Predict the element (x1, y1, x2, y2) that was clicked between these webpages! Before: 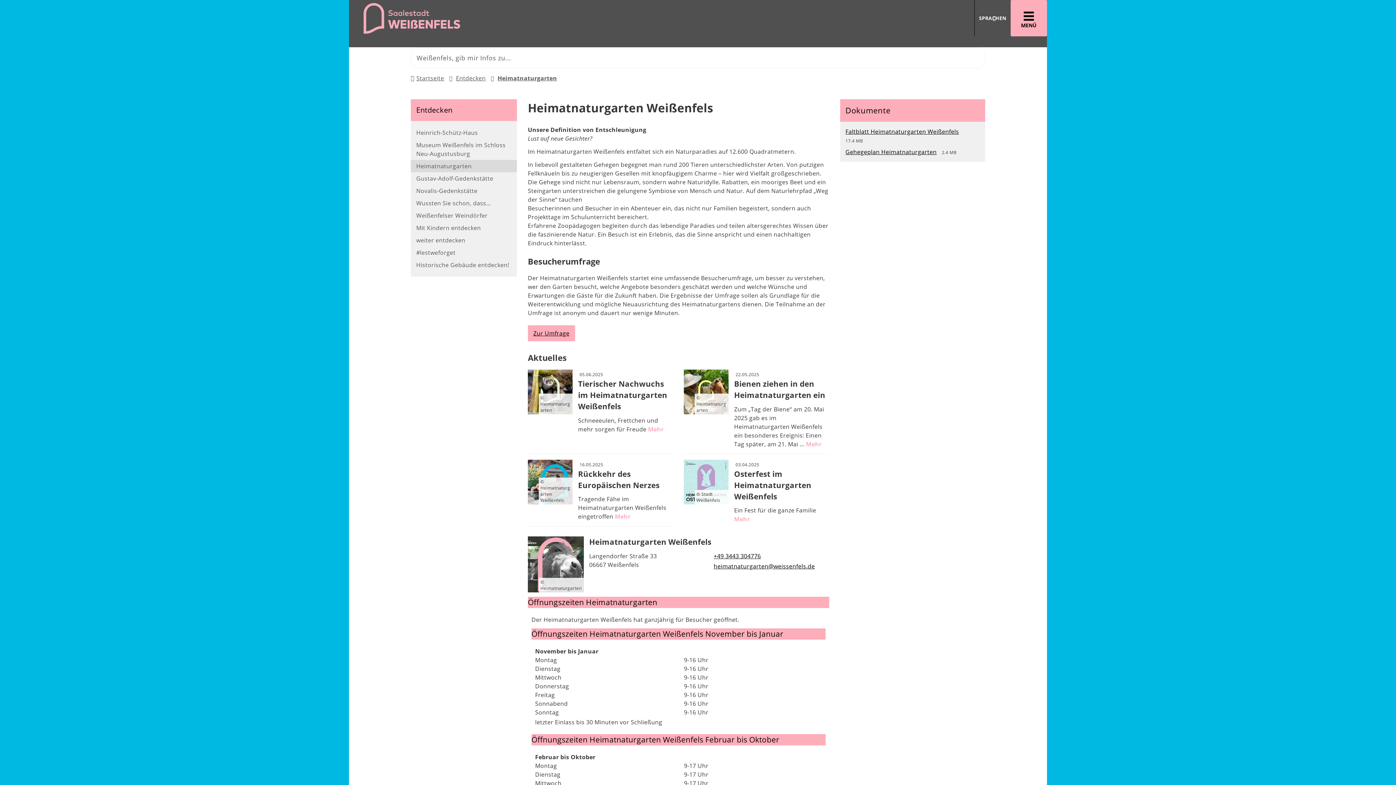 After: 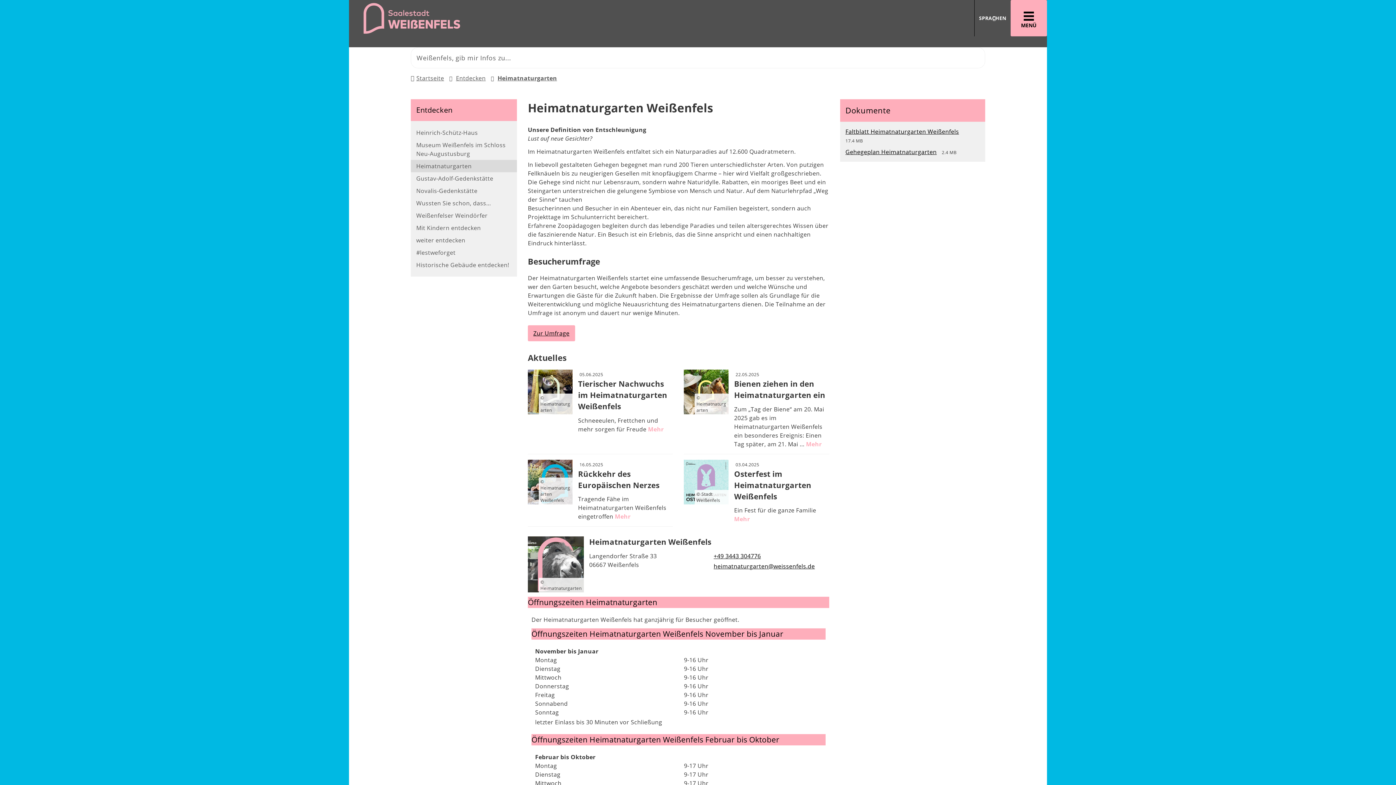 Action: label: Heimatnaturgarten bbox: (497, 74, 557, 82)